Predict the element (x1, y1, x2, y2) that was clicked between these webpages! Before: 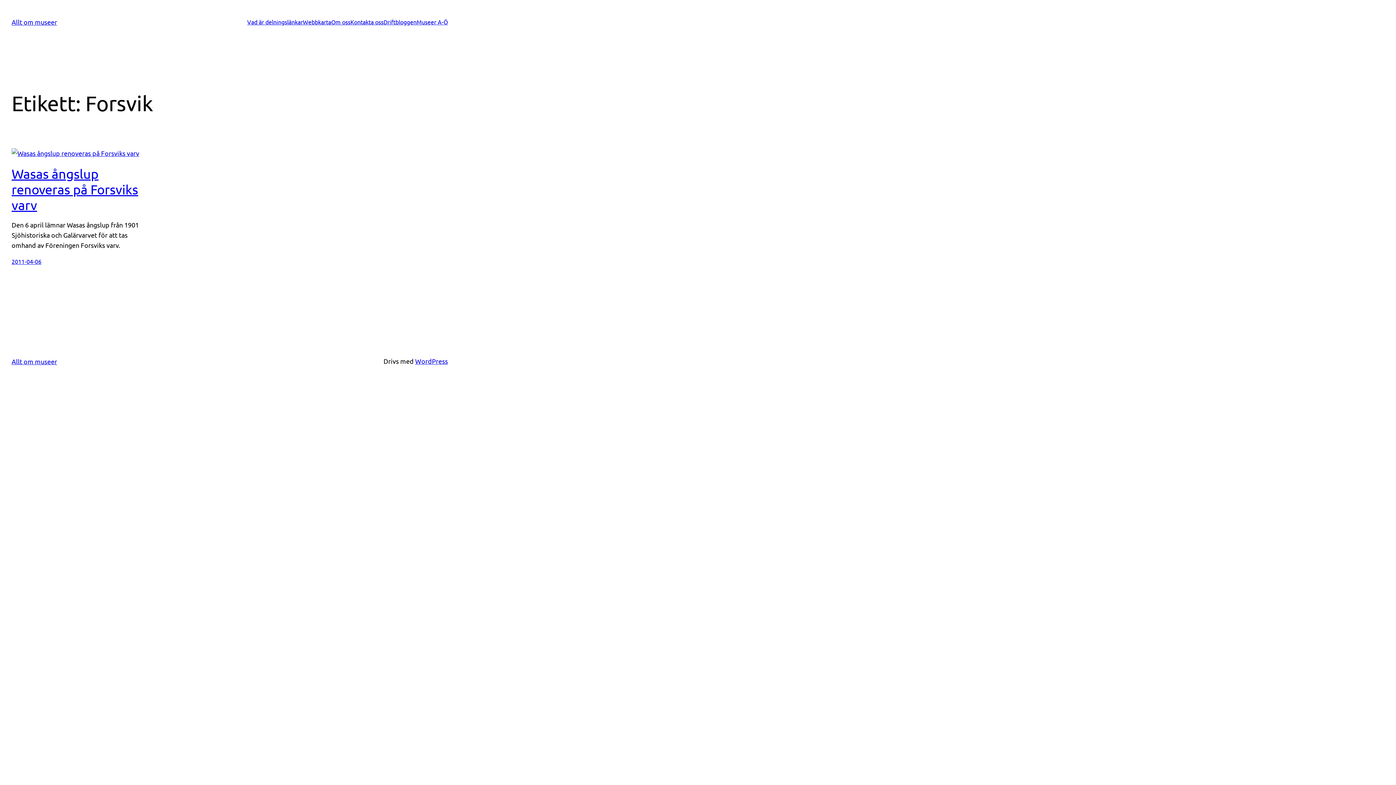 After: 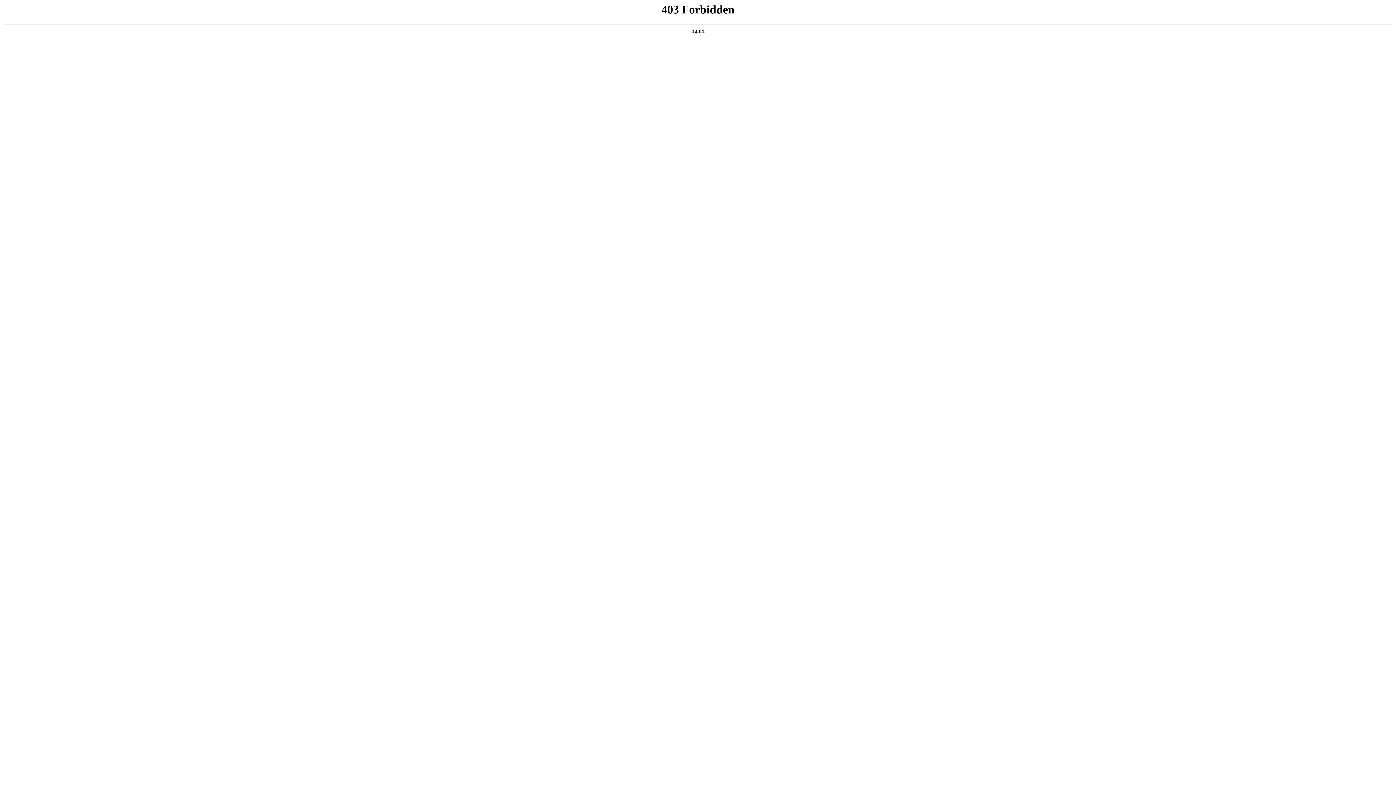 Action: bbox: (415, 357, 448, 365) label: WordPress